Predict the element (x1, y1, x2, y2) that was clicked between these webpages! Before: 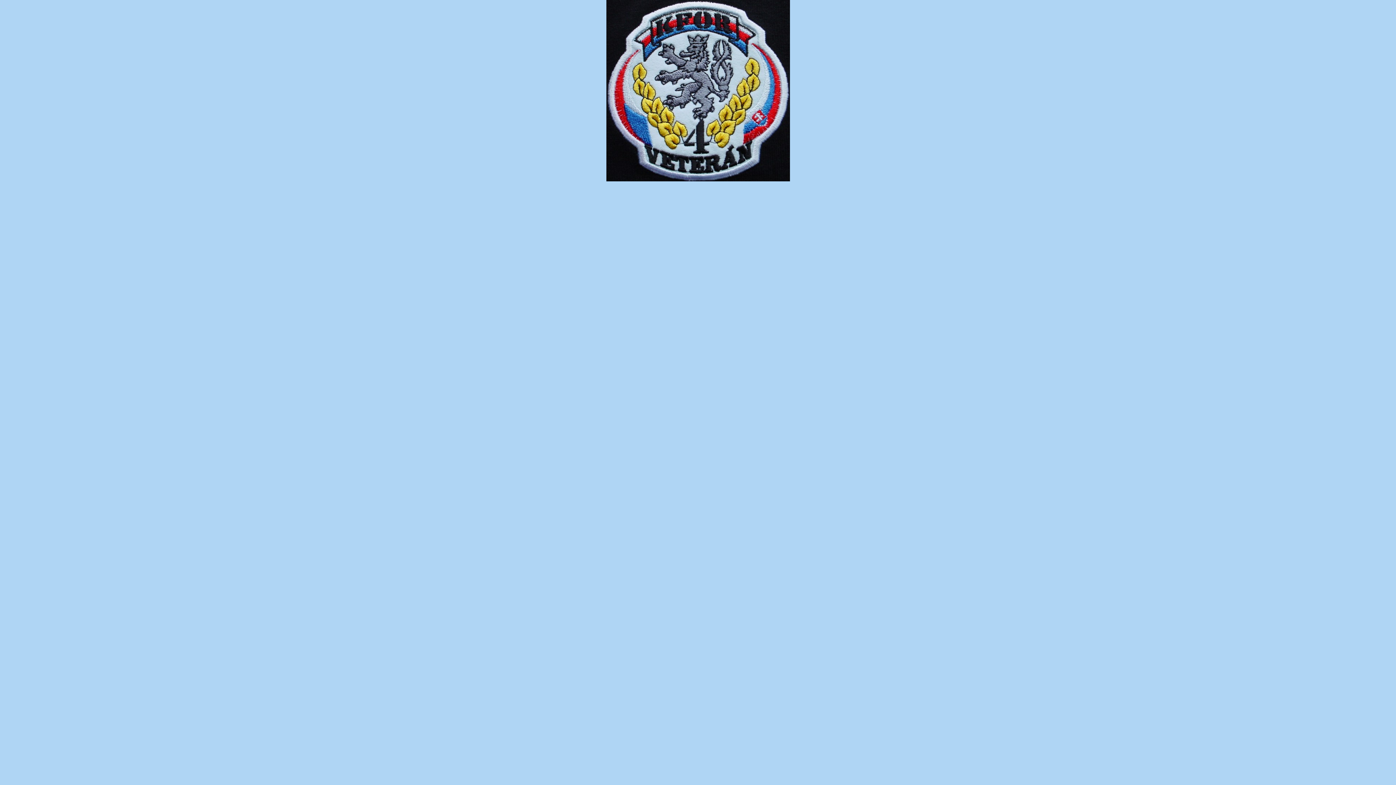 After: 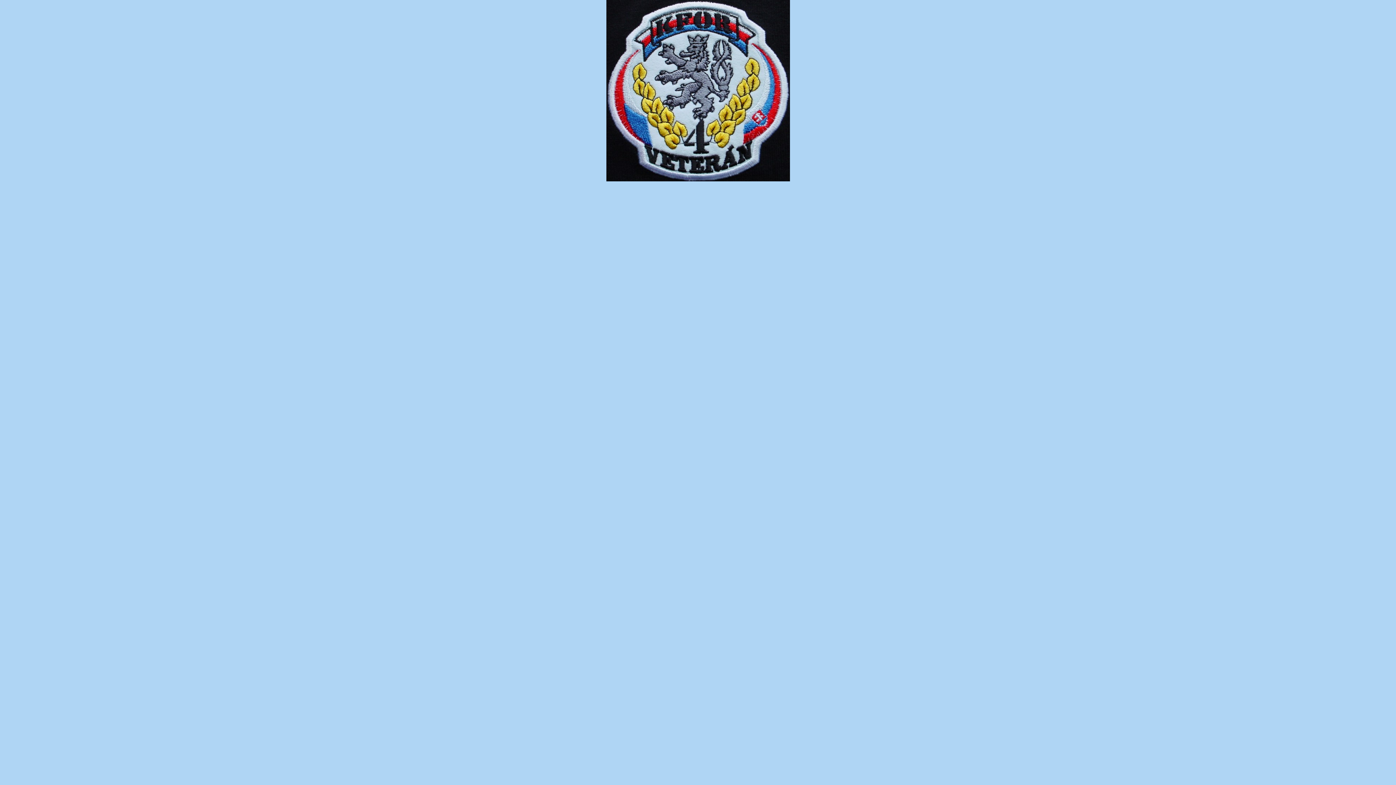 Action: bbox: (606, 177, 790, 182)